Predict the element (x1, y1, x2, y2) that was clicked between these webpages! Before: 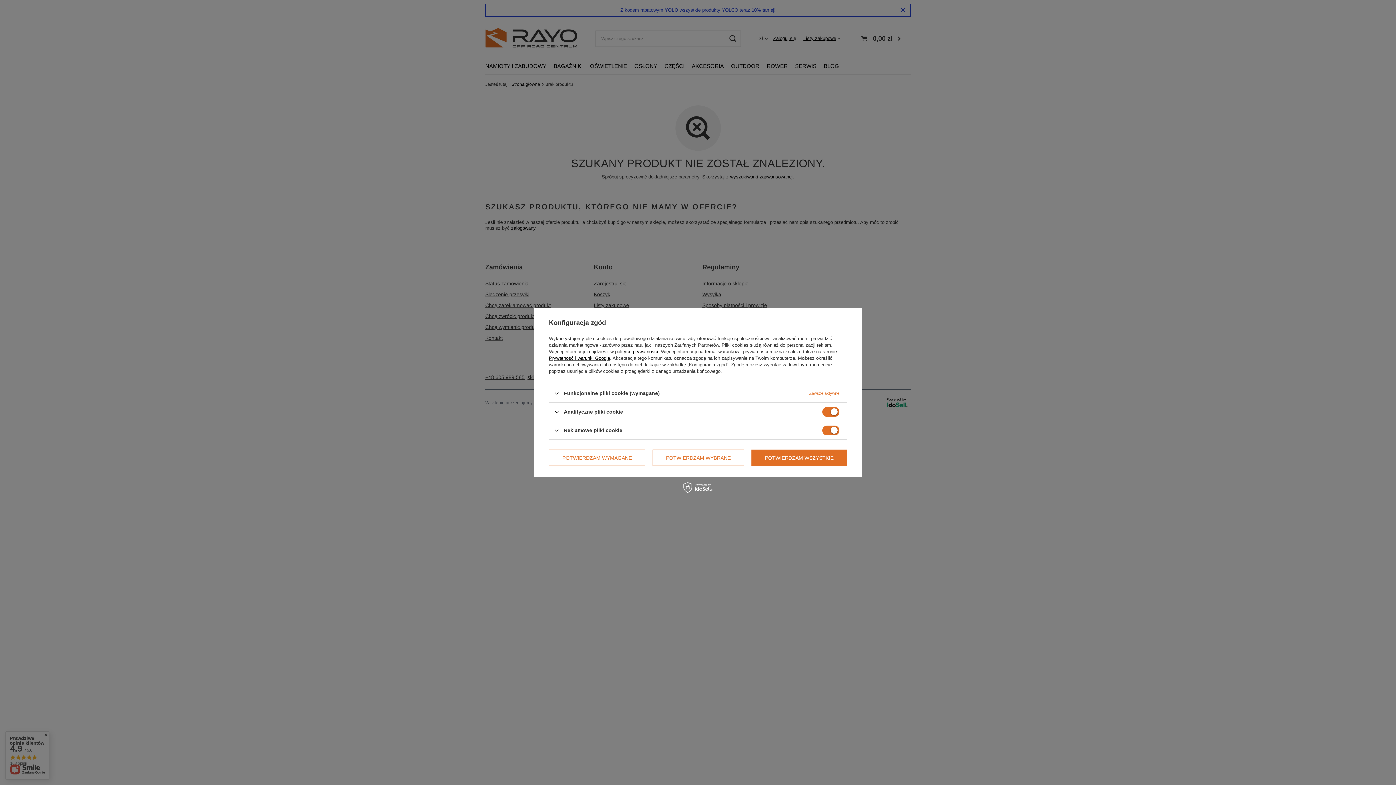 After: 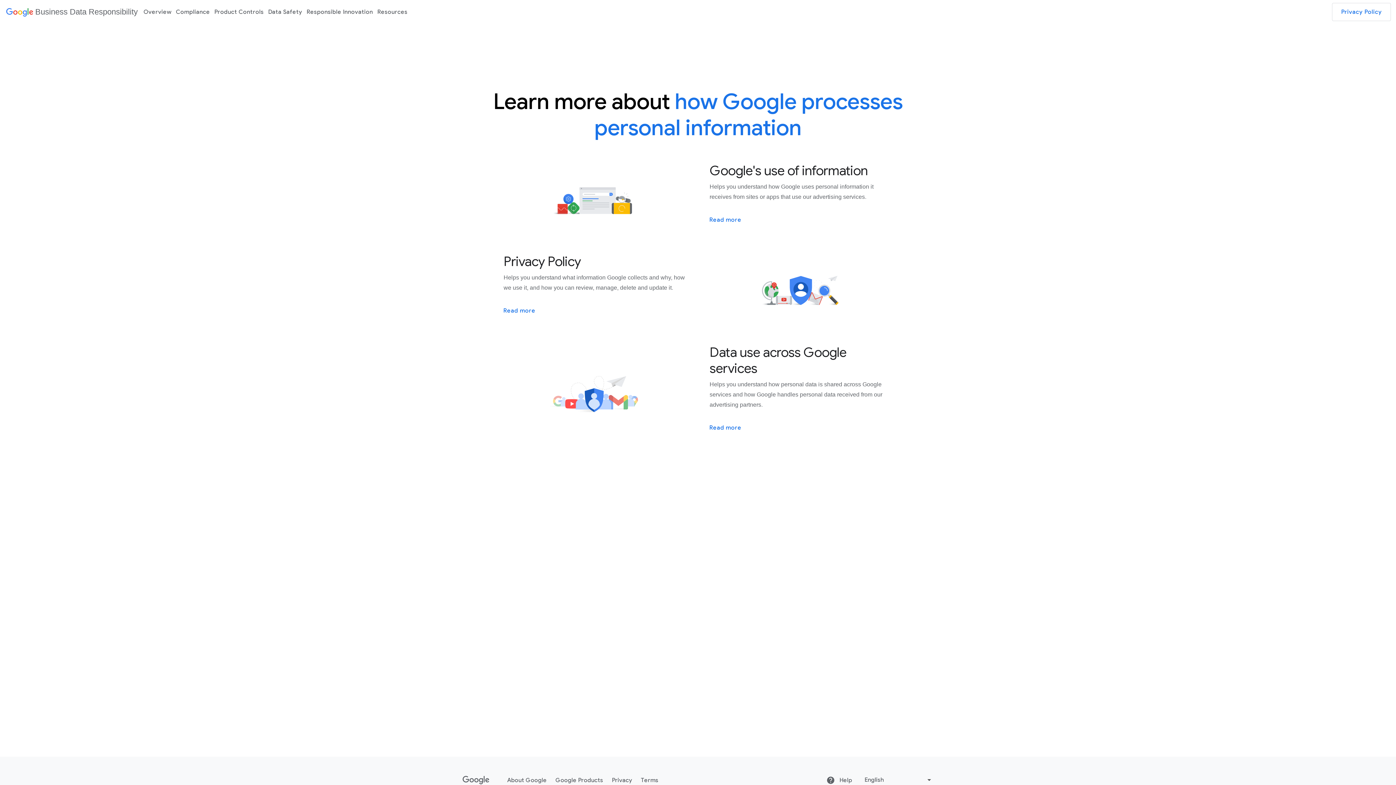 Action: bbox: (549, 355, 610, 361) label: Prywatność i warunki Google